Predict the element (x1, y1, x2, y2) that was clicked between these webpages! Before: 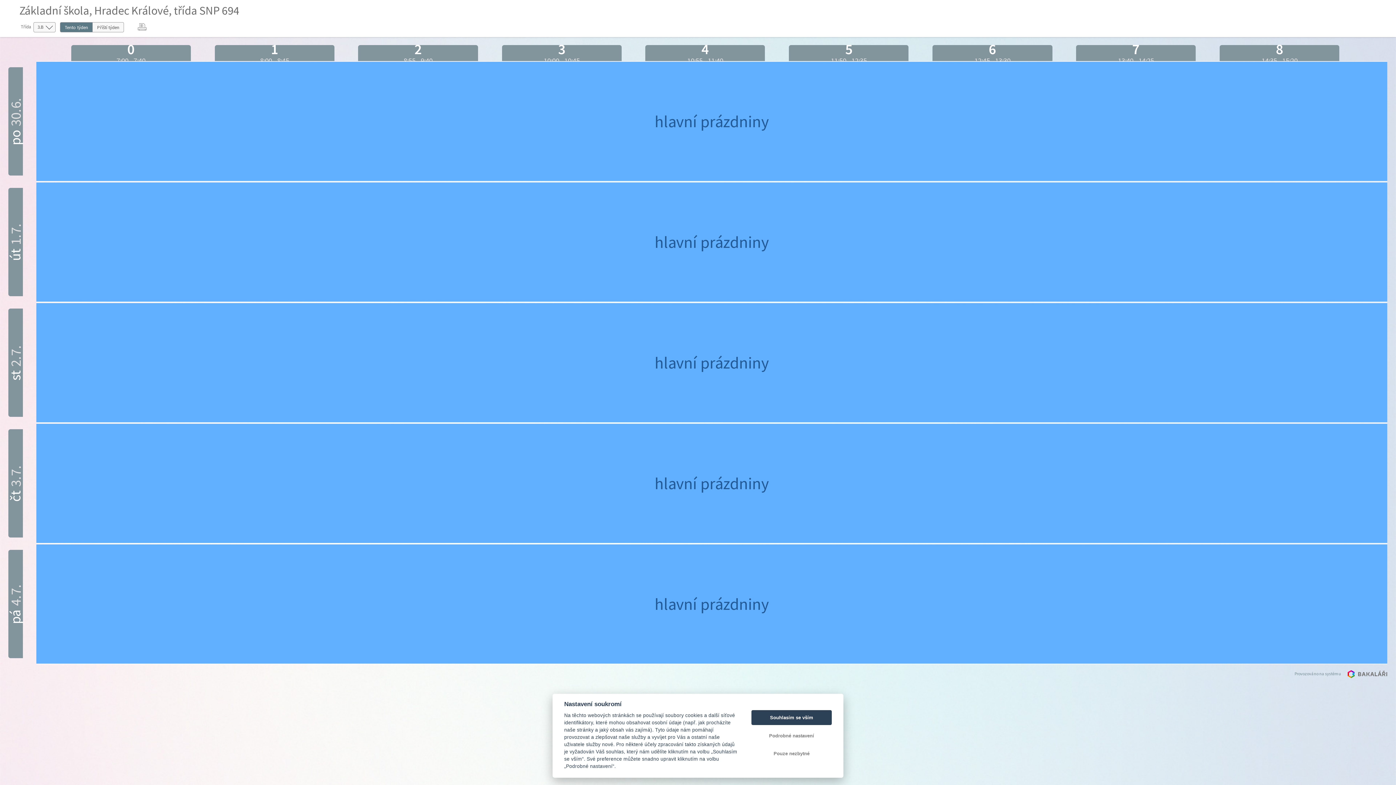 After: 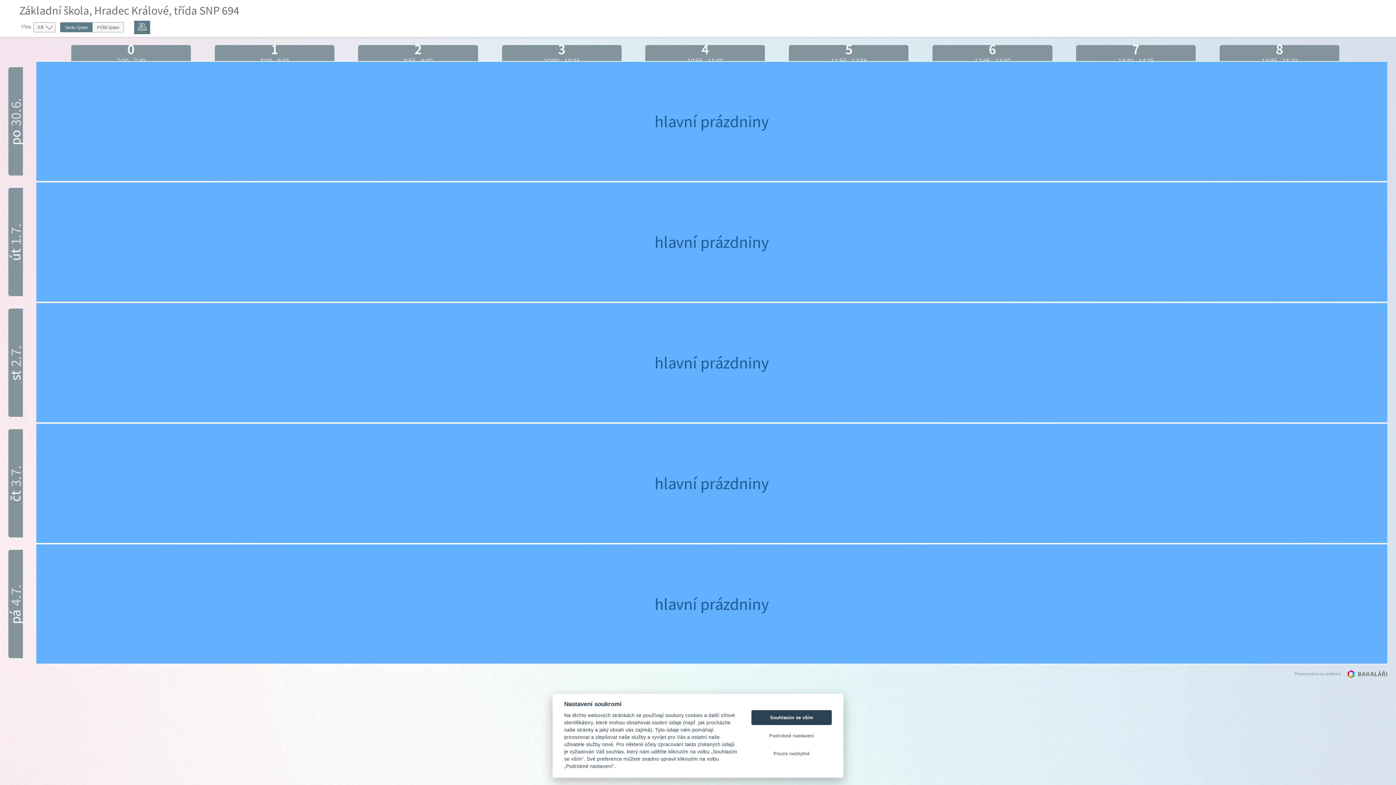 Action: bbox: (134, 20, 150, 33)